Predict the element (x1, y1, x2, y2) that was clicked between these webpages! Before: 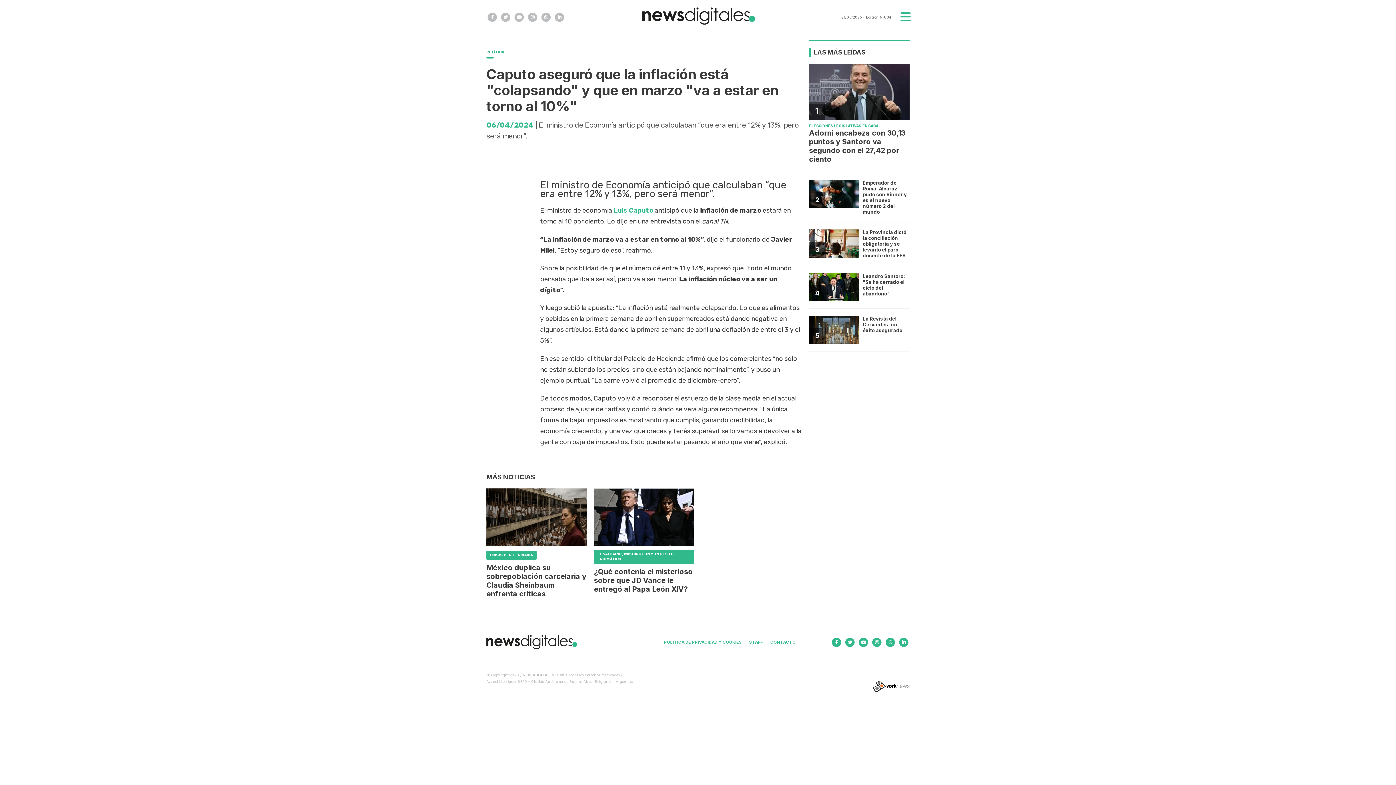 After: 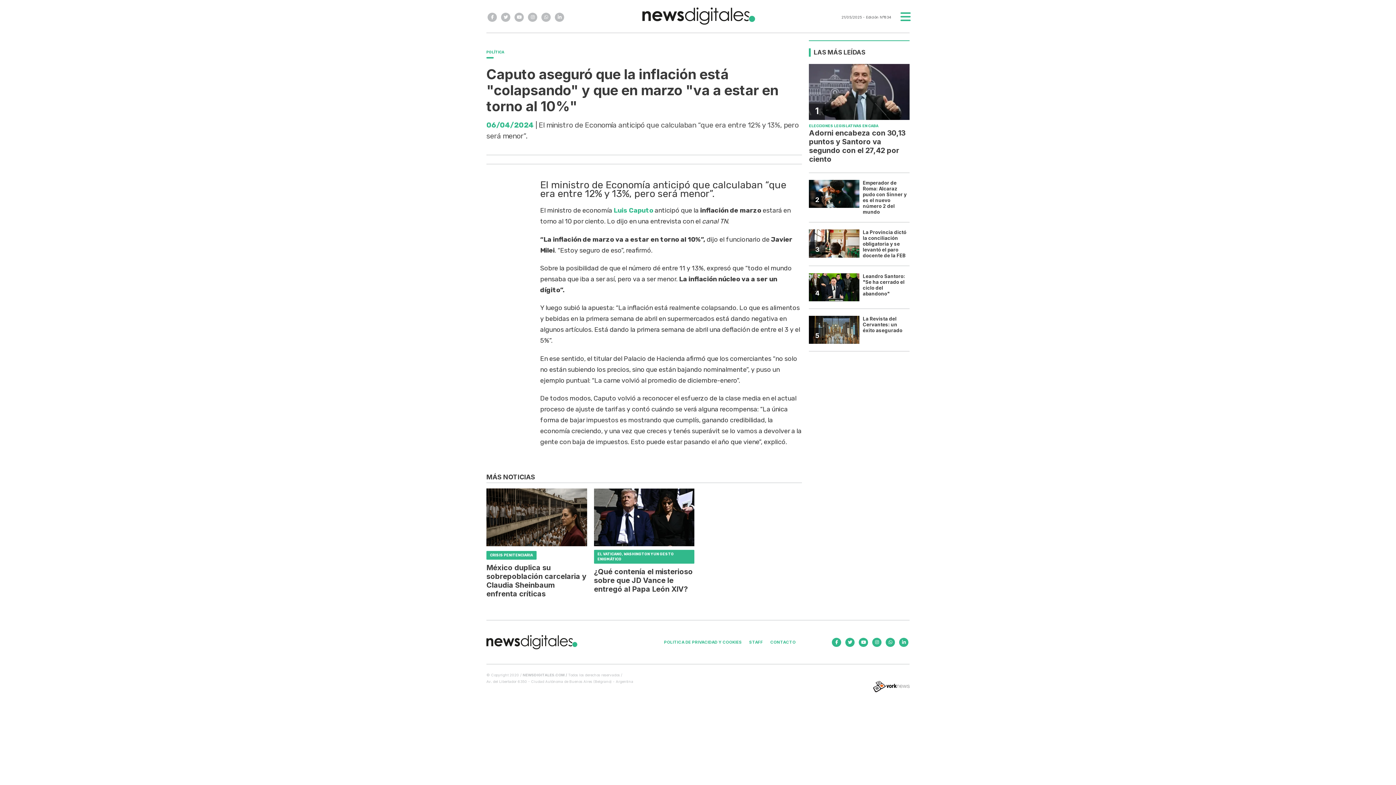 Action: bbox: (500, 12, 511, 21)